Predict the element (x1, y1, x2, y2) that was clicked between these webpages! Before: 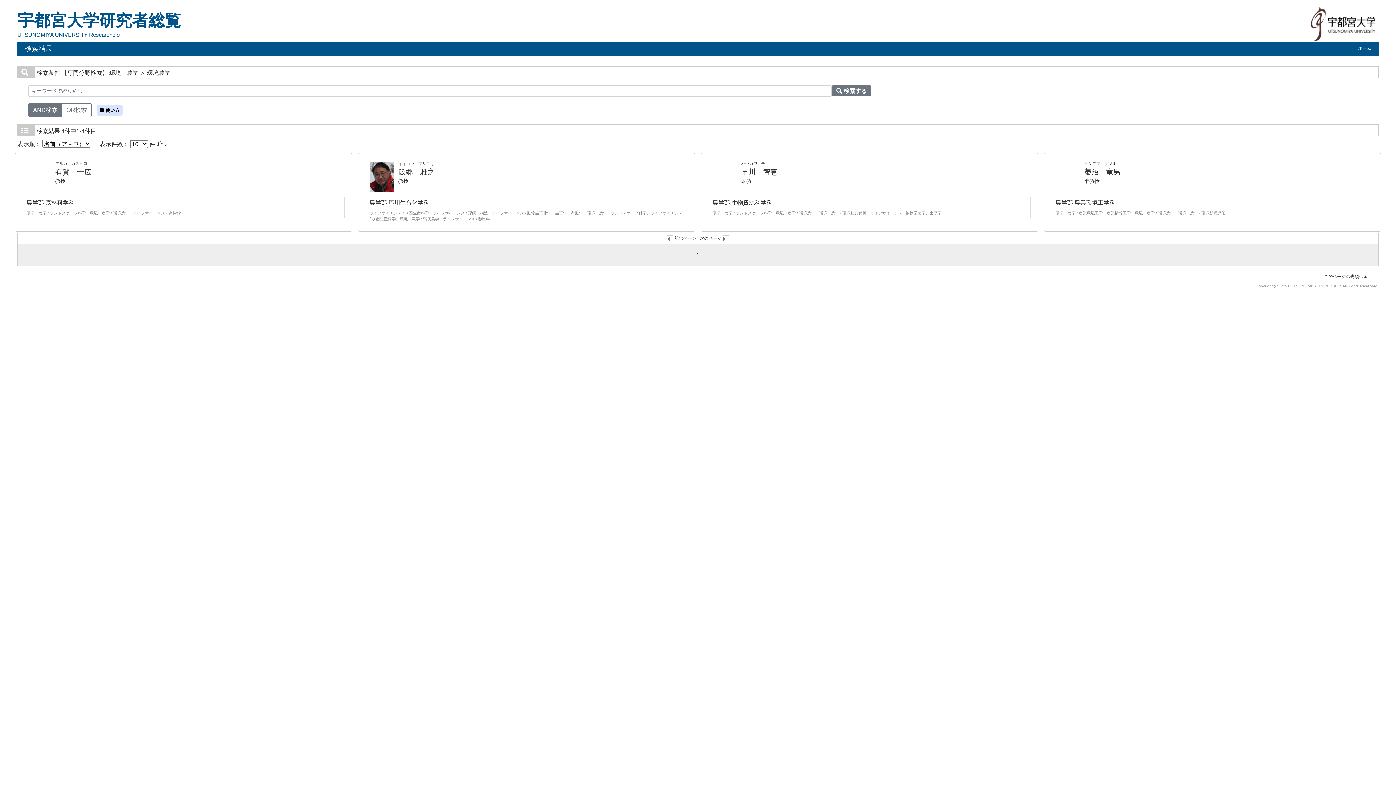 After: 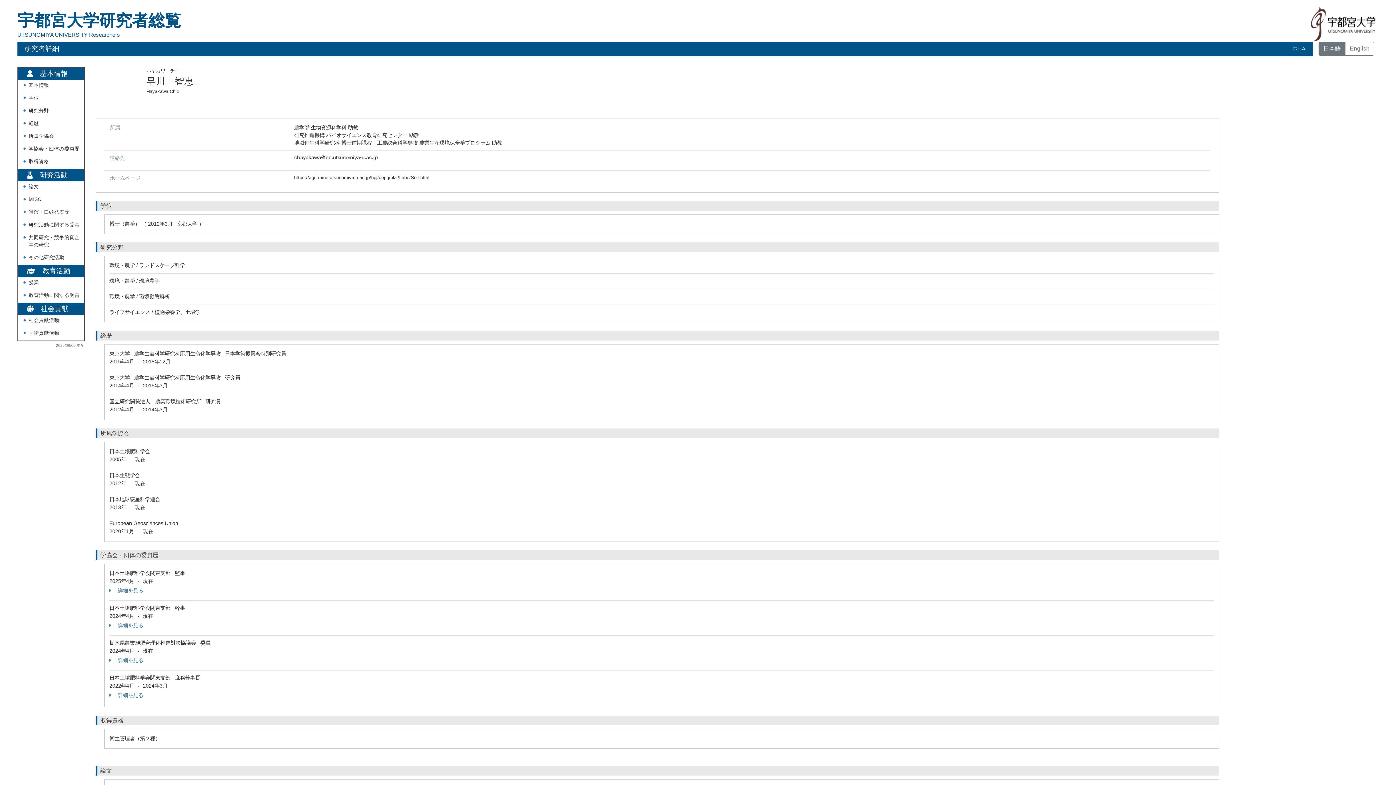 Action: label: 早川　智恵 bbox: (741, 168, 777, 176)